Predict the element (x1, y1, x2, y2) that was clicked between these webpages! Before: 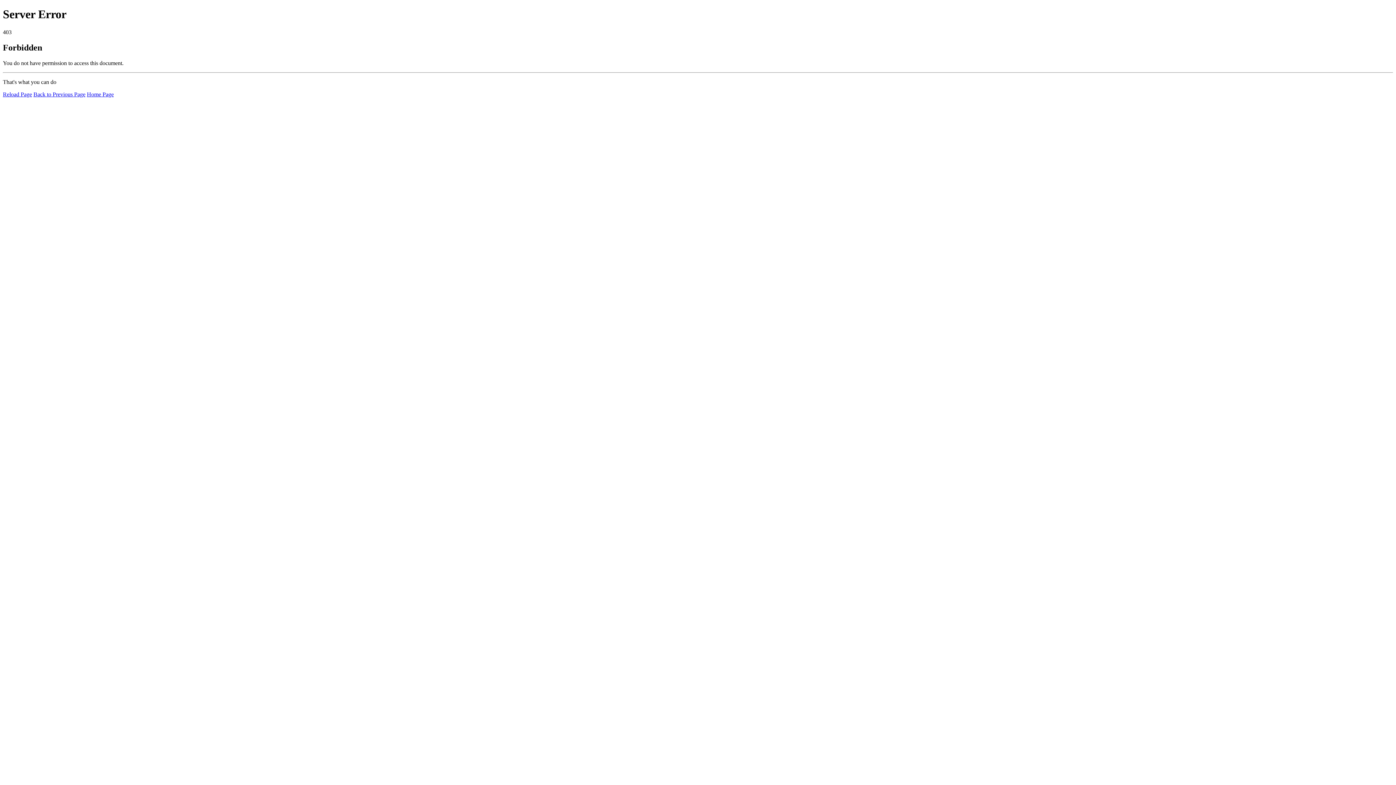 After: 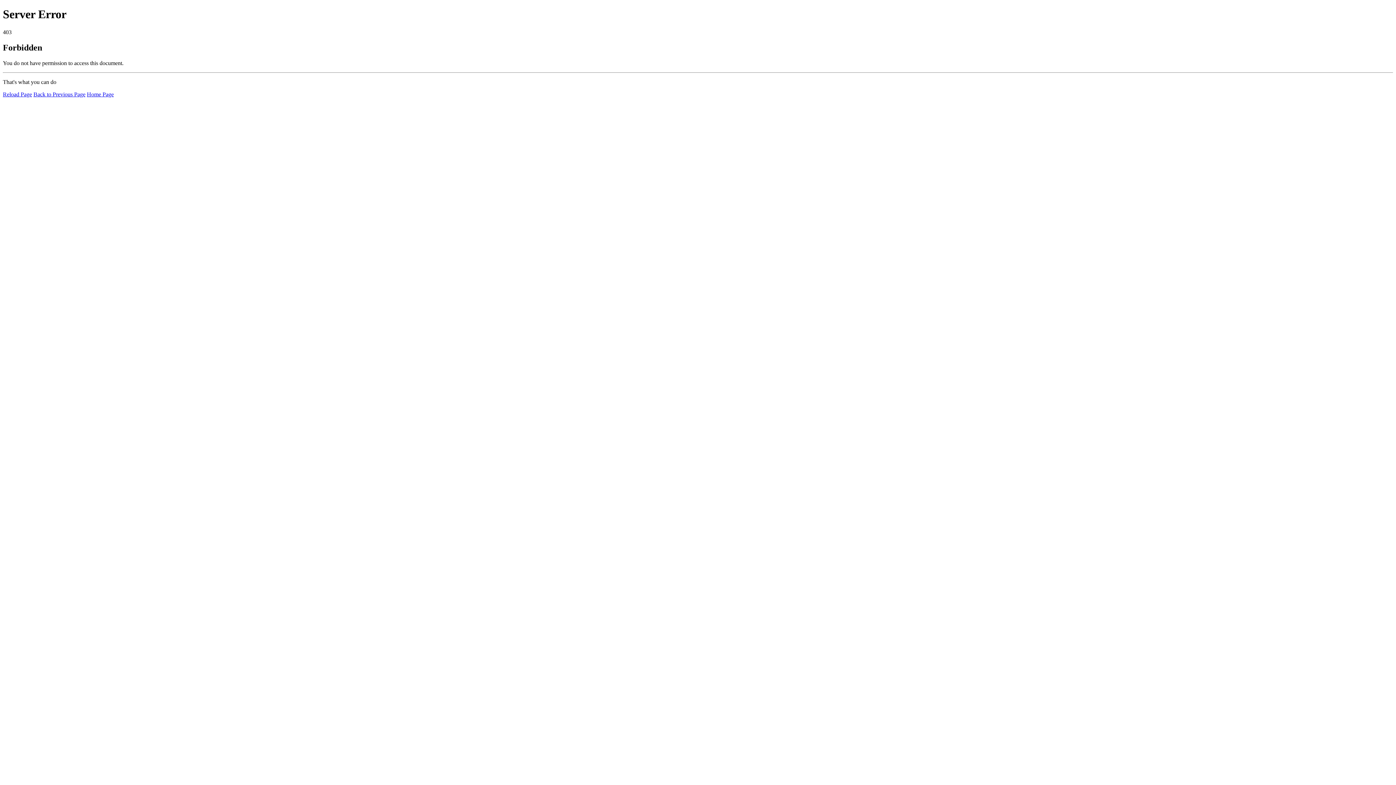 Action: bbox: (86, 91, 113, 97) label: Home Page